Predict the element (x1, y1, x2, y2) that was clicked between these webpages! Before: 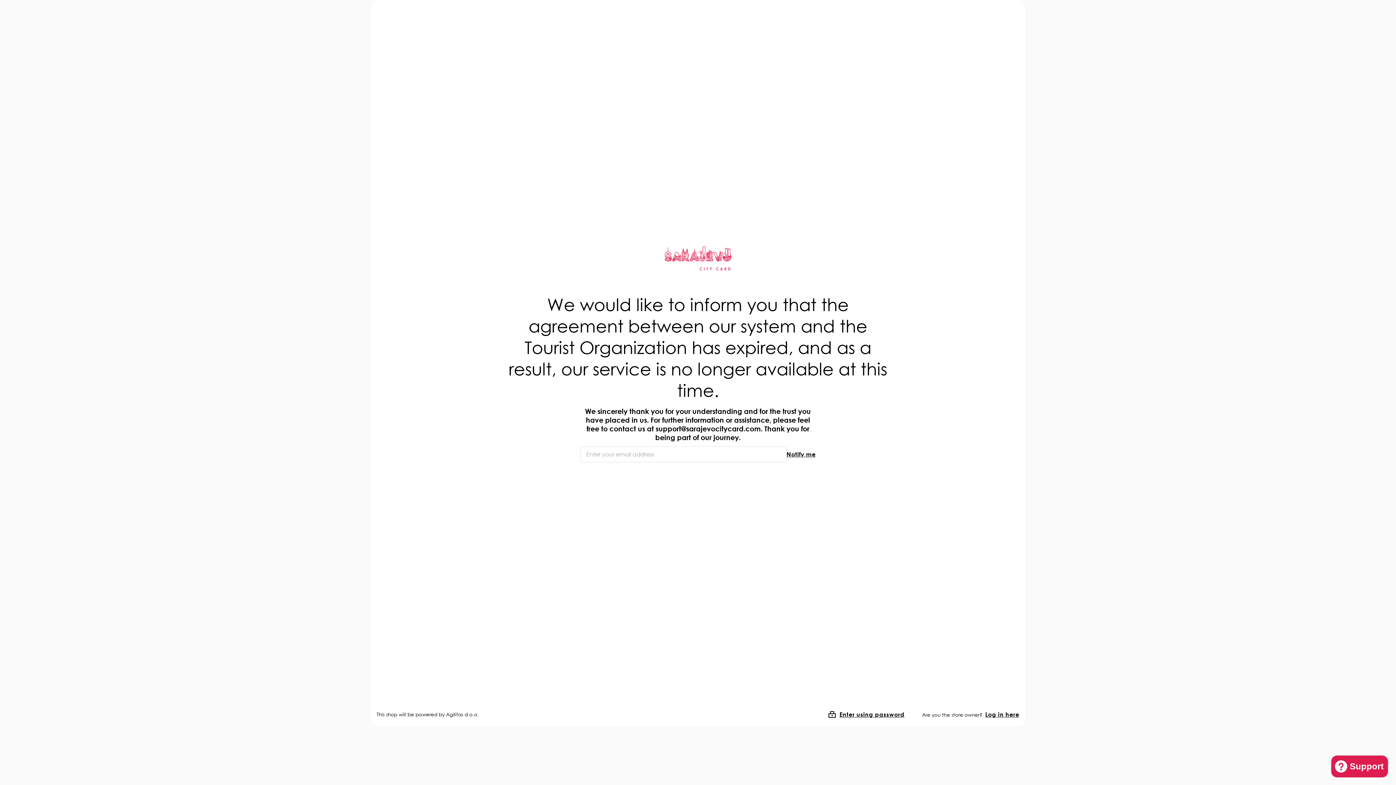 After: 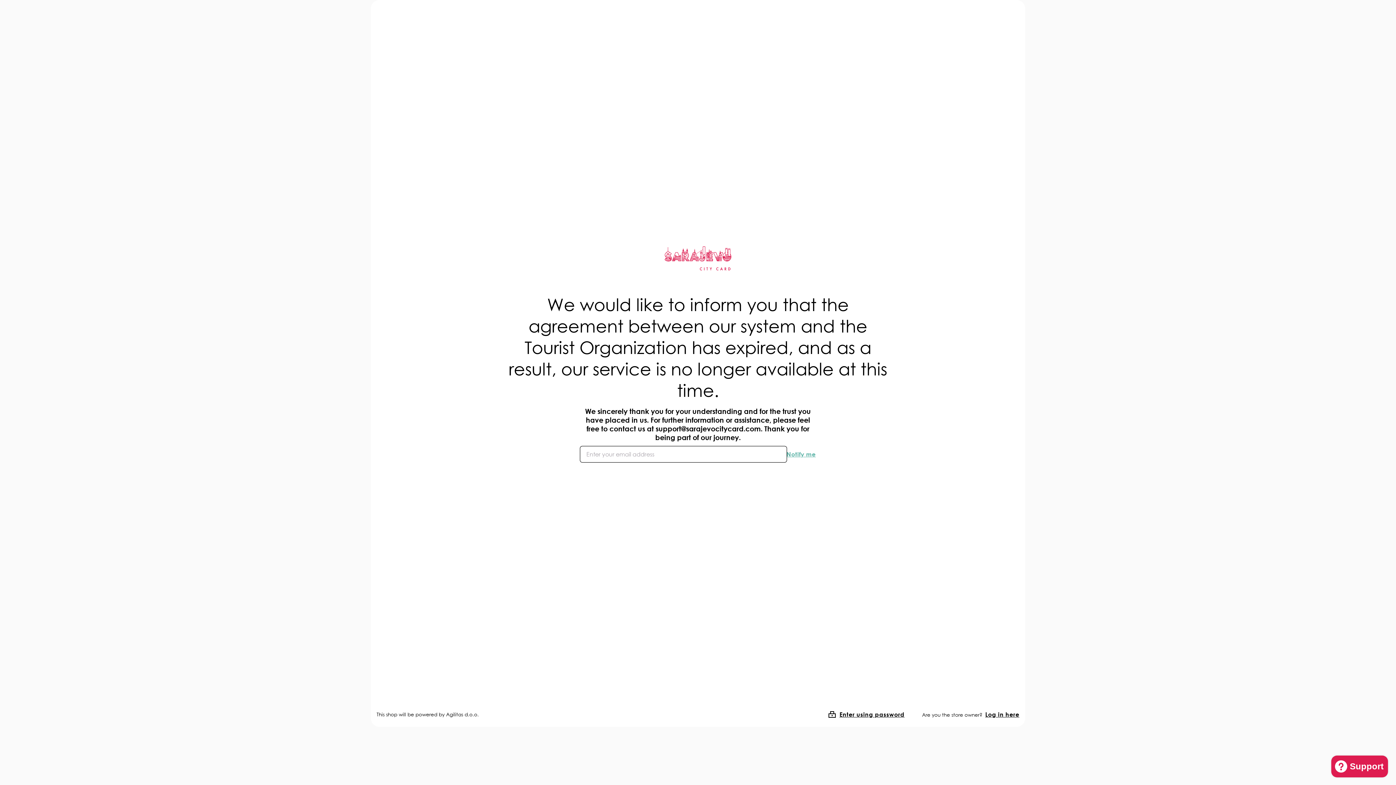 Action: bbox: (786, 446, 816, 462) label: Subscribe